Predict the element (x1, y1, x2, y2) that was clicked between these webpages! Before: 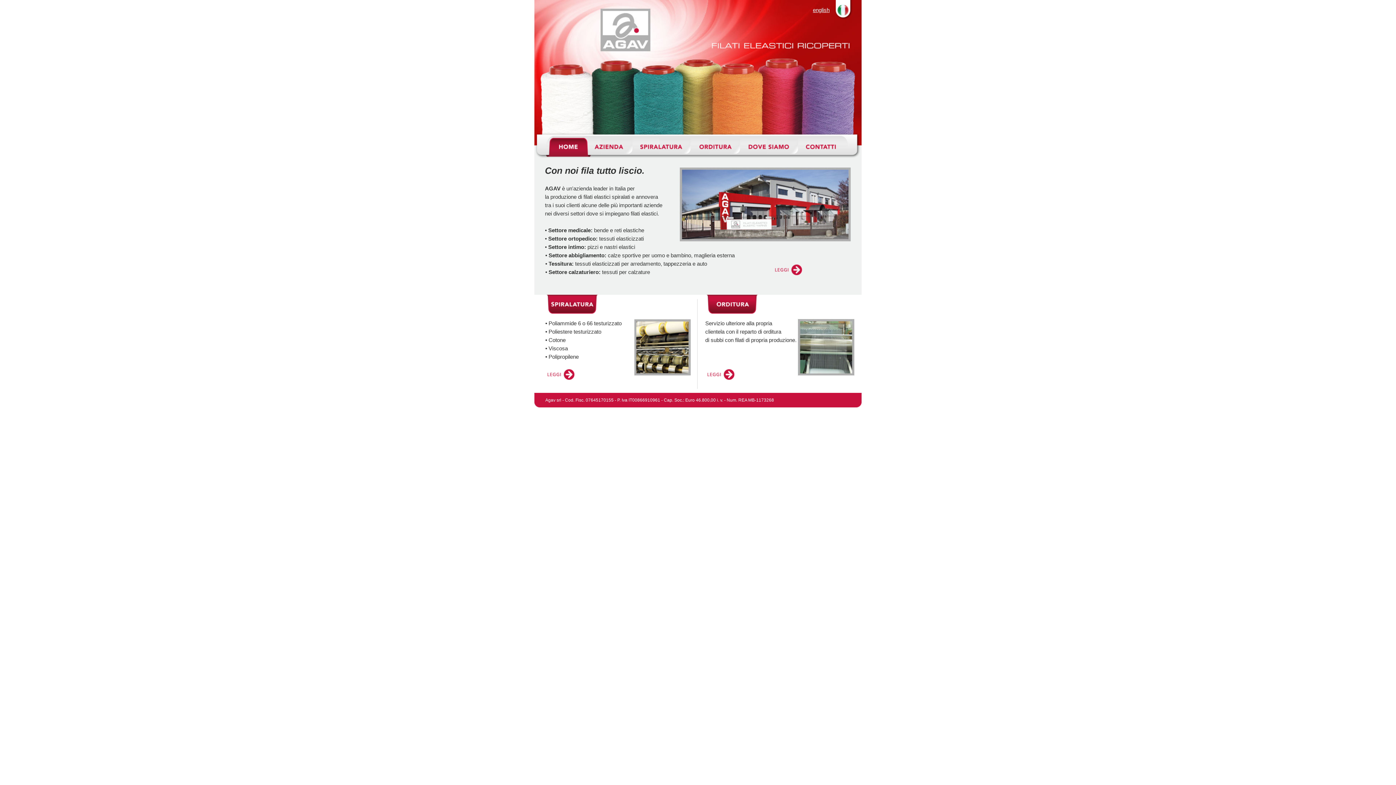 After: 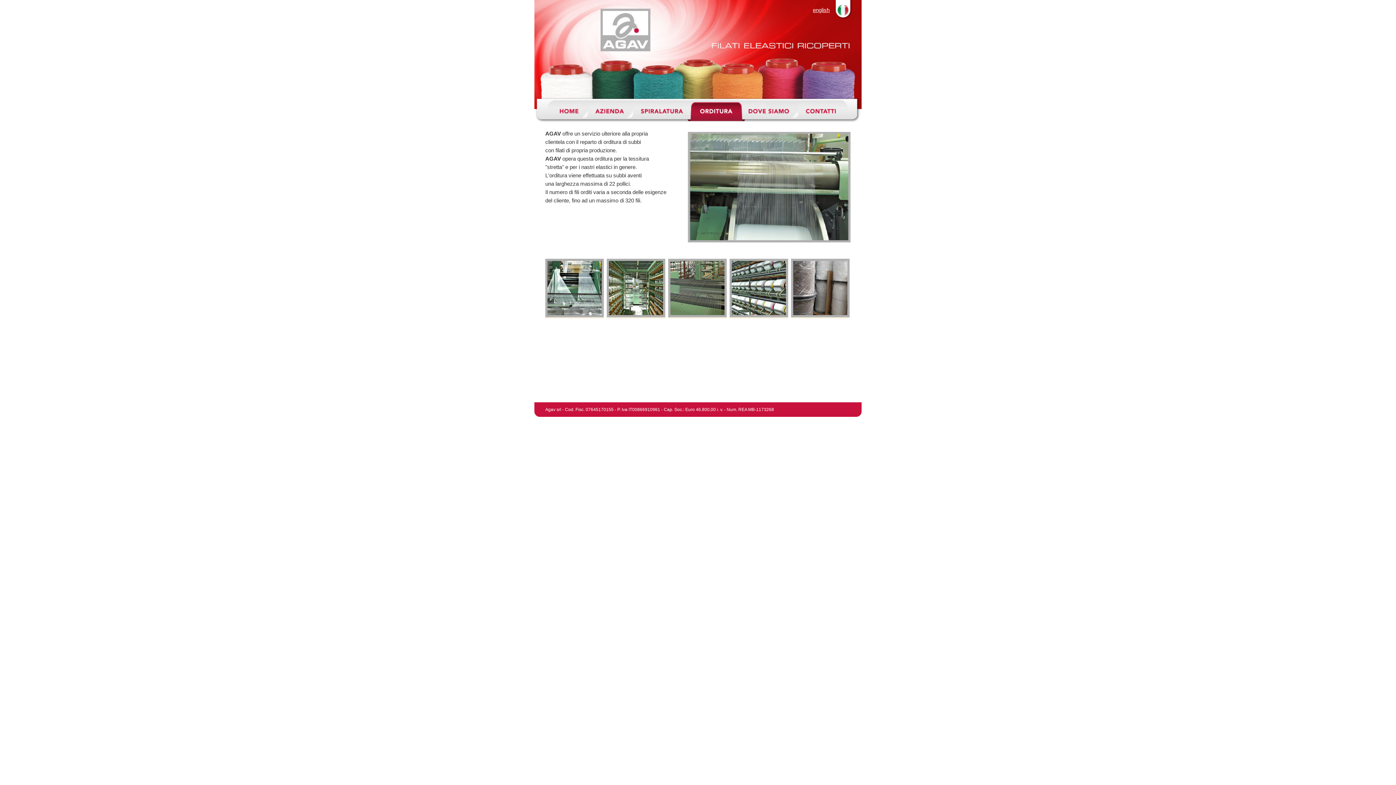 Action: bbox: (705, 376, 736, 382)